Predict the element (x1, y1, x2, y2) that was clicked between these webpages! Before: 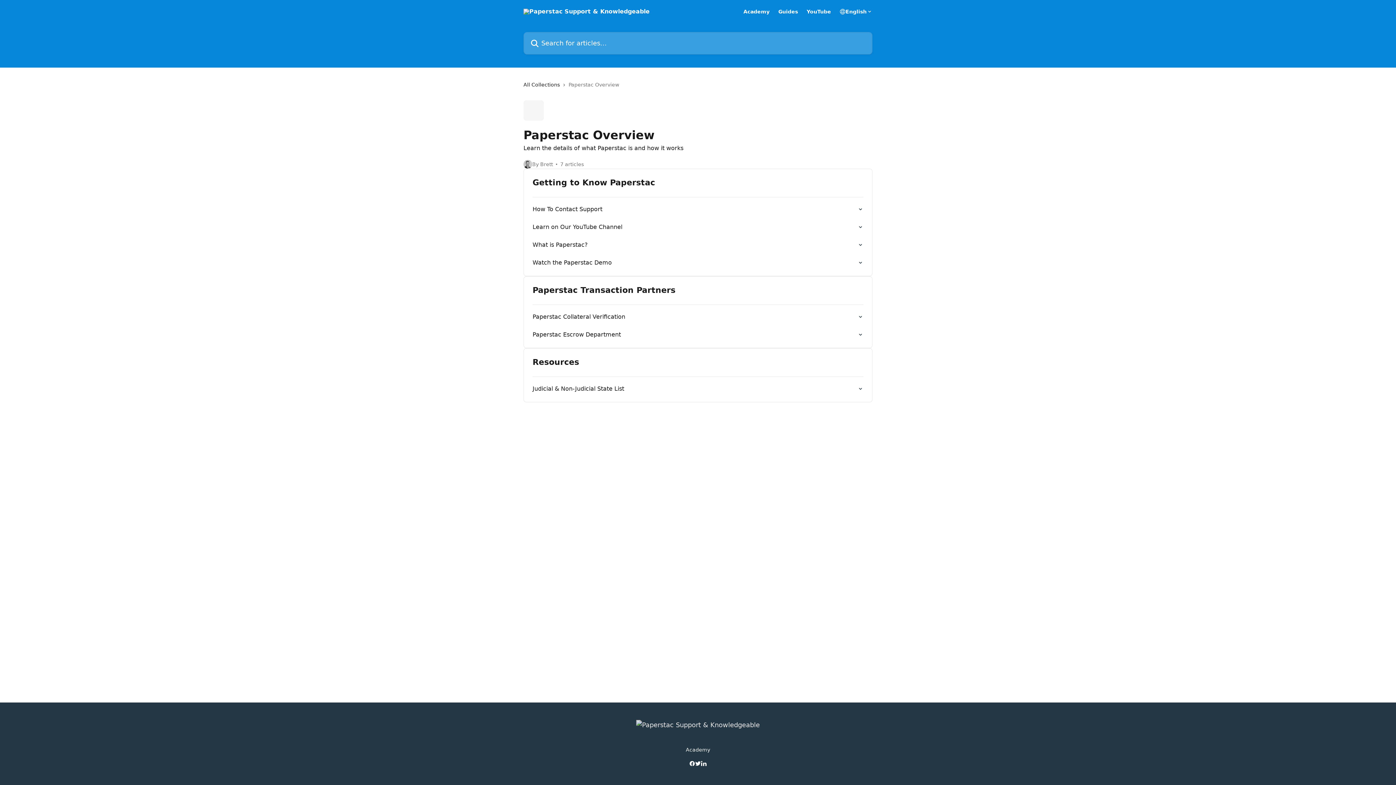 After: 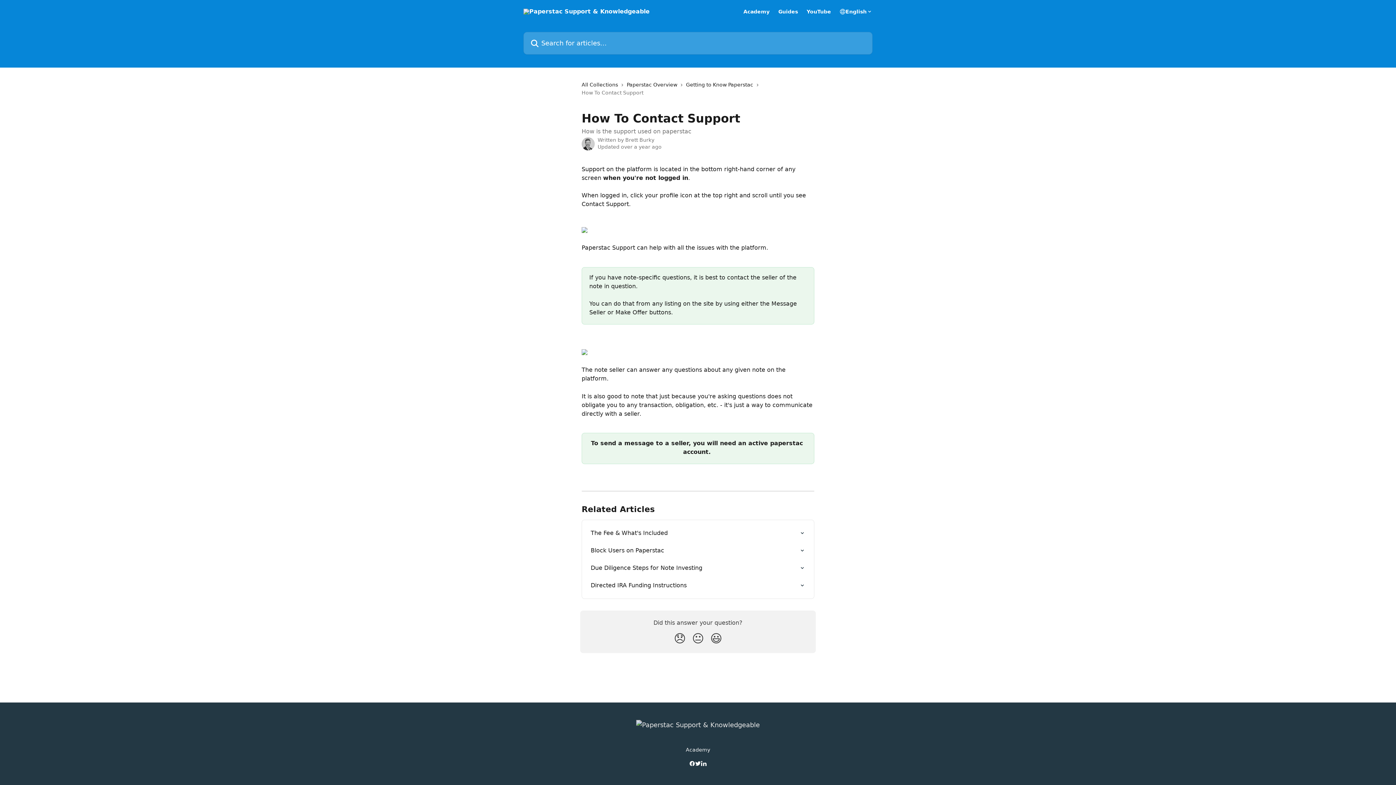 Action: label: How To Contact Support bbox: (528, 200, 868, 218)